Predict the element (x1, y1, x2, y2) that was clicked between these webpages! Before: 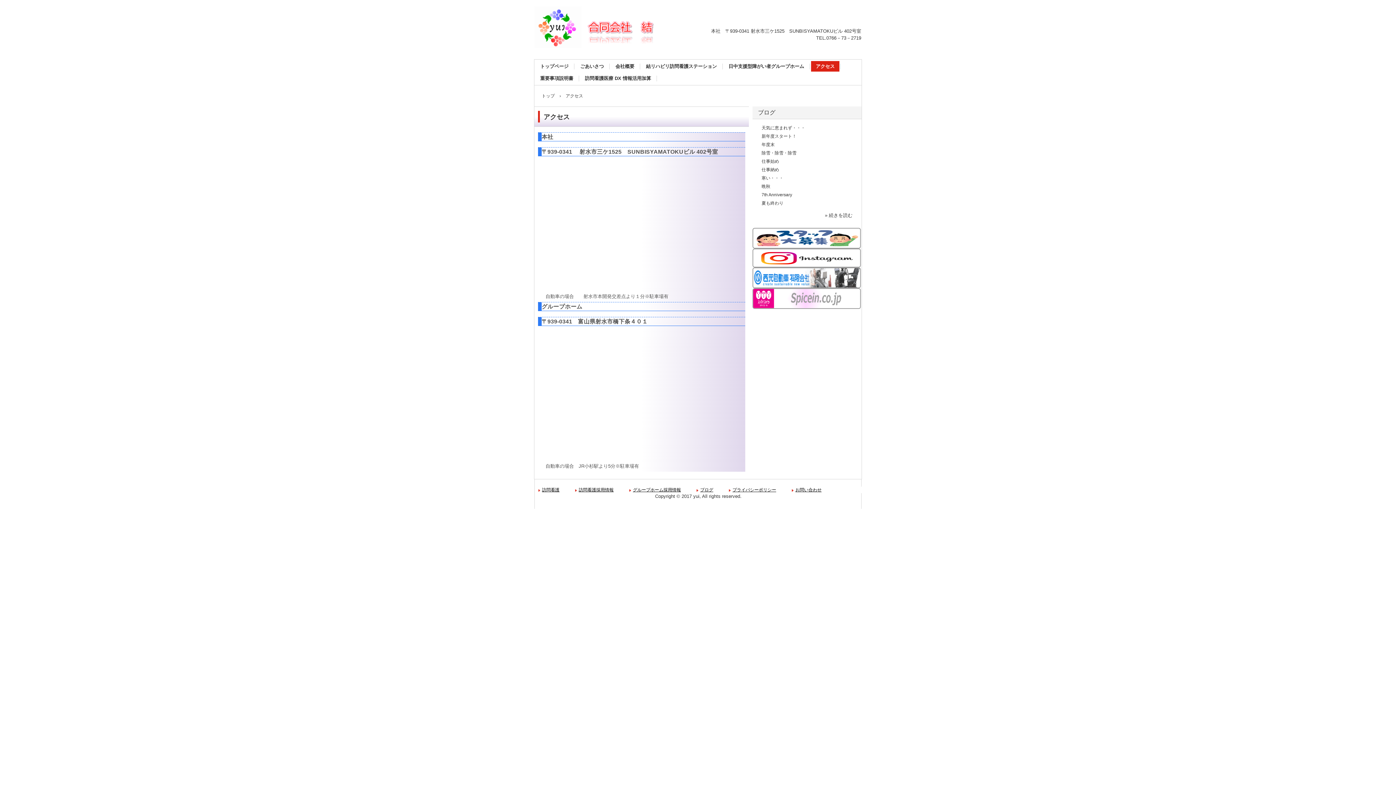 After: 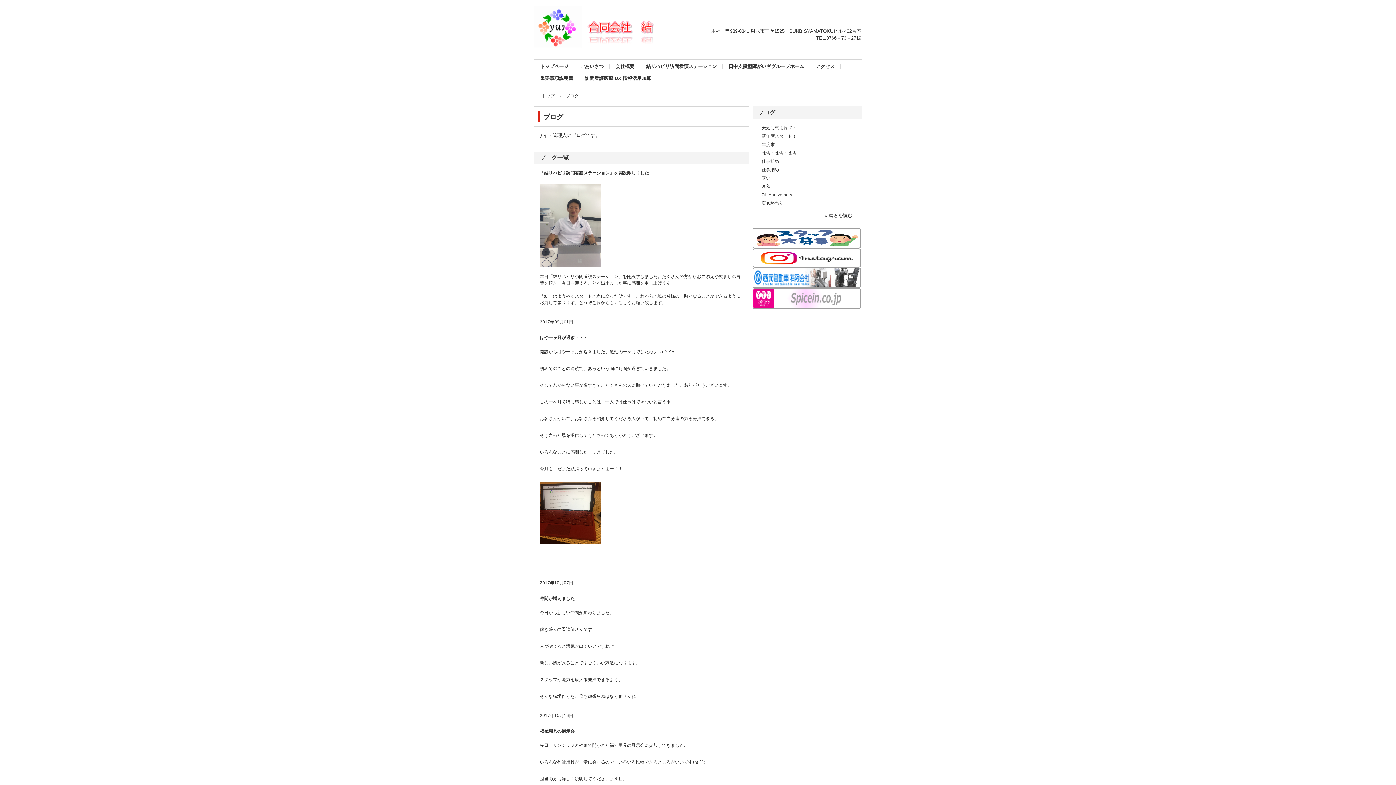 Action: bbox: (700, 487, 713, 492) label: ブログ